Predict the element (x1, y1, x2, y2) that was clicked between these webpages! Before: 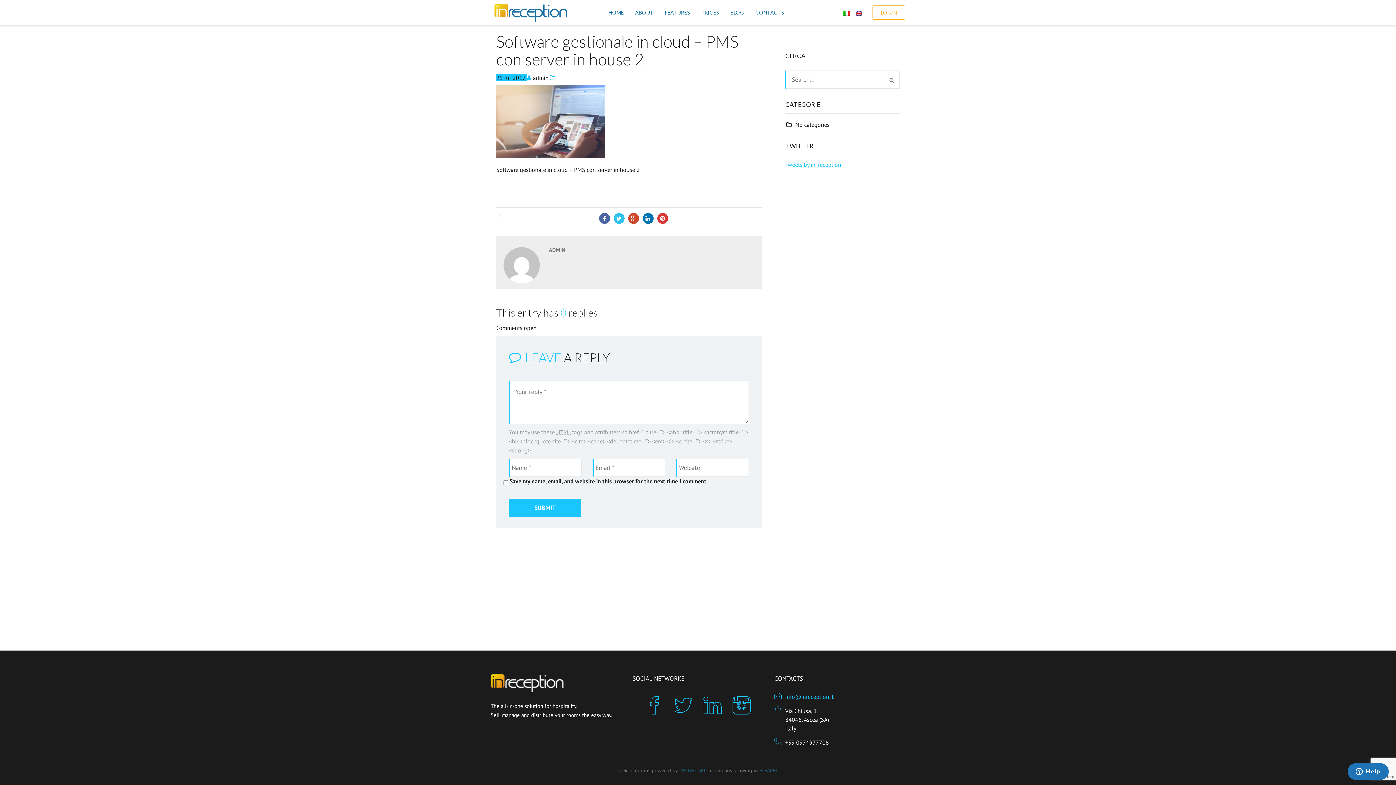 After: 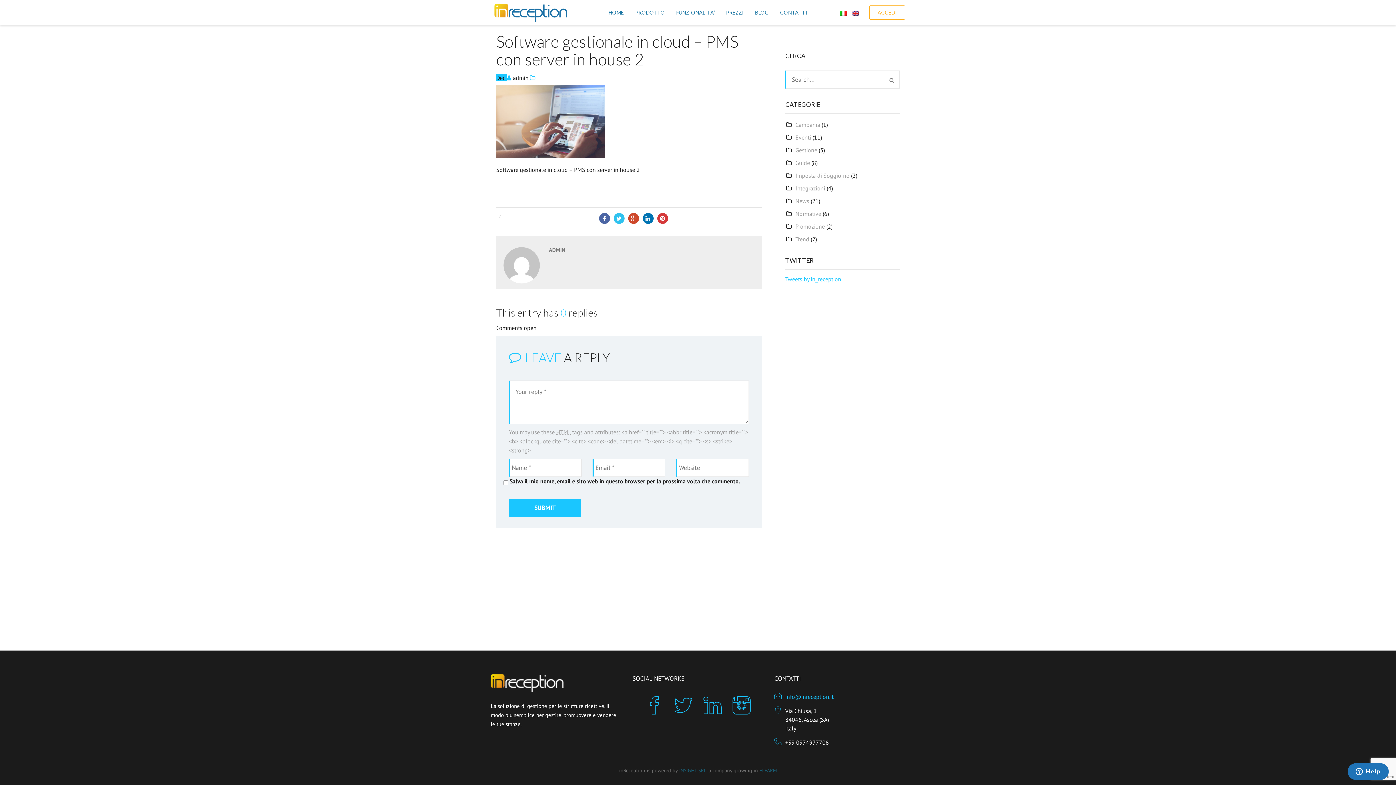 Action: bbox: (840, 9, 853, 16)